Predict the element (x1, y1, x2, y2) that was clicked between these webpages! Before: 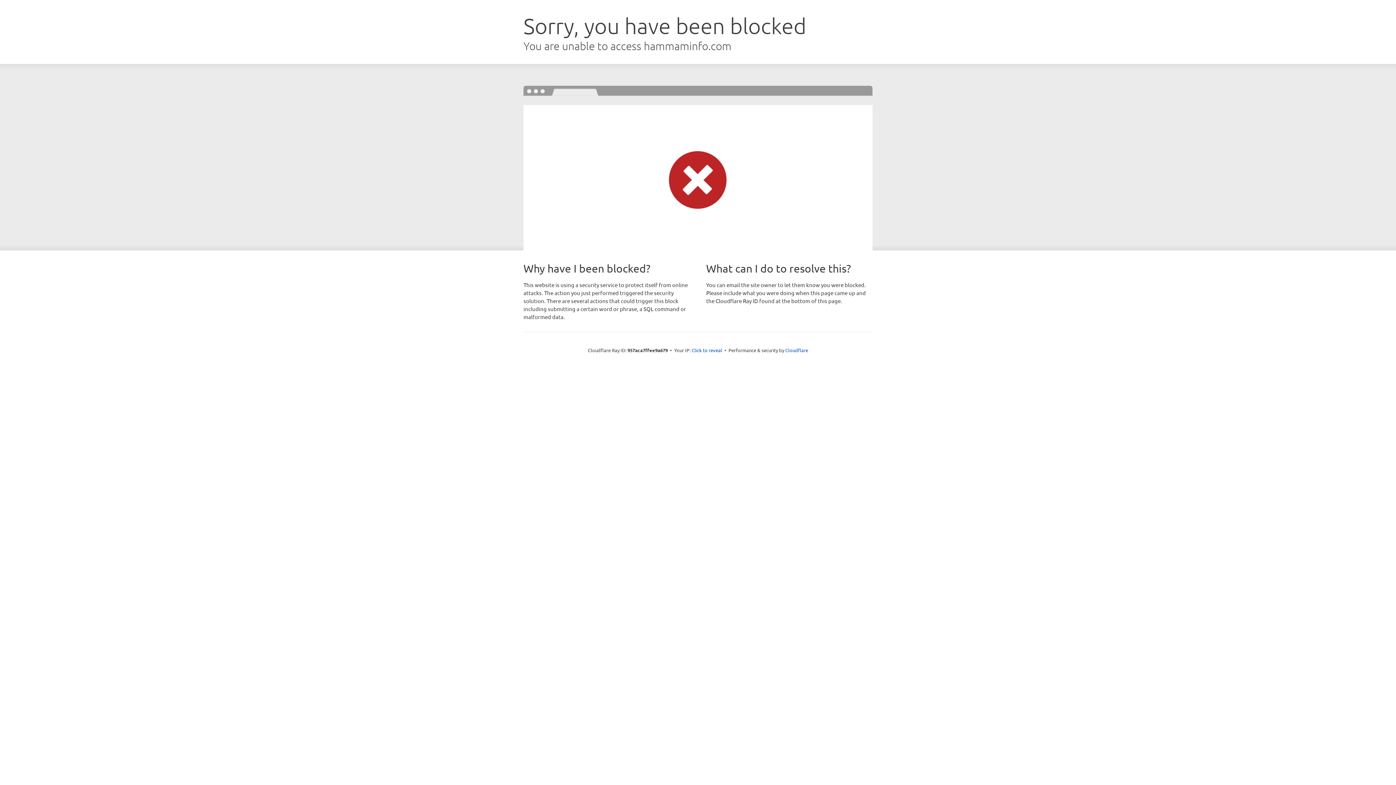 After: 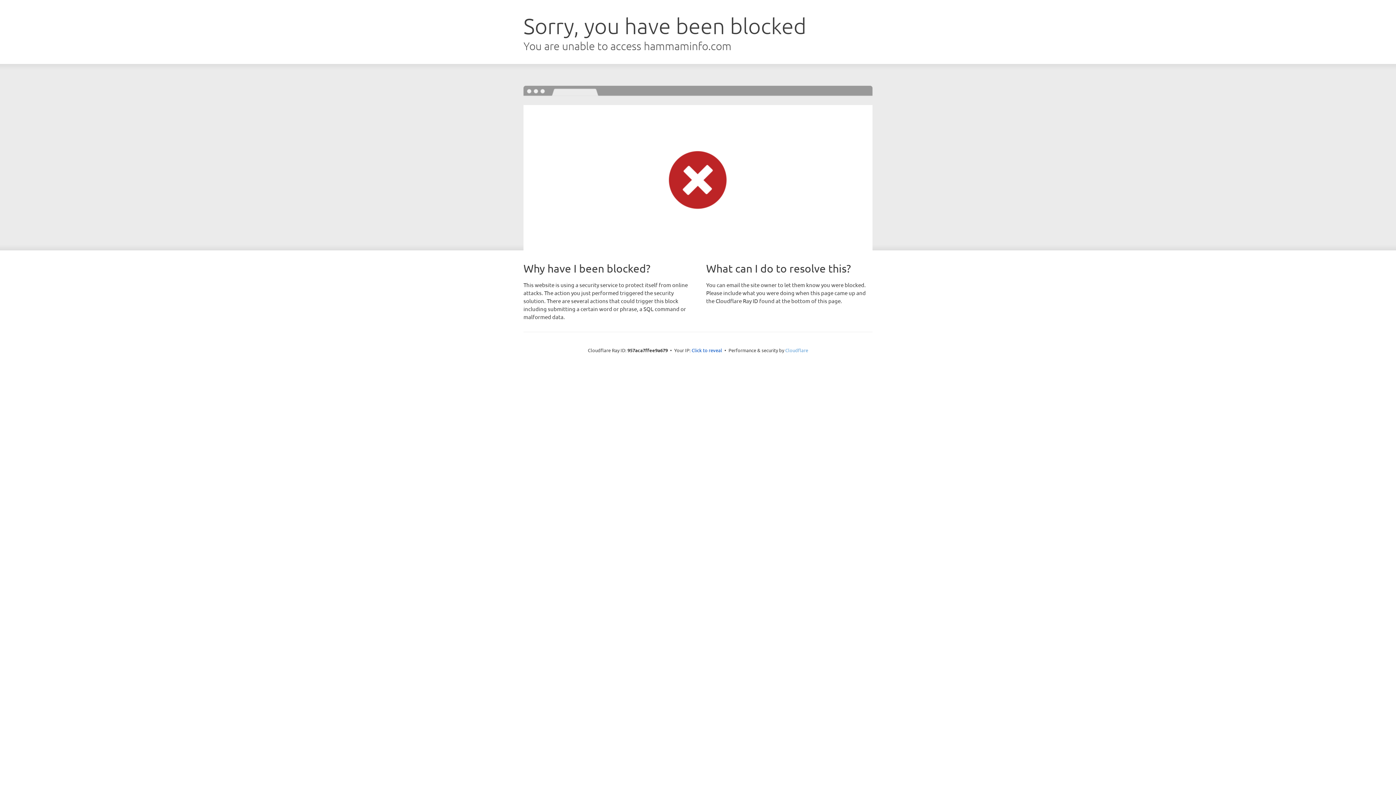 Action: label: Cloudflare bbox: (785, 347, 808, 353)